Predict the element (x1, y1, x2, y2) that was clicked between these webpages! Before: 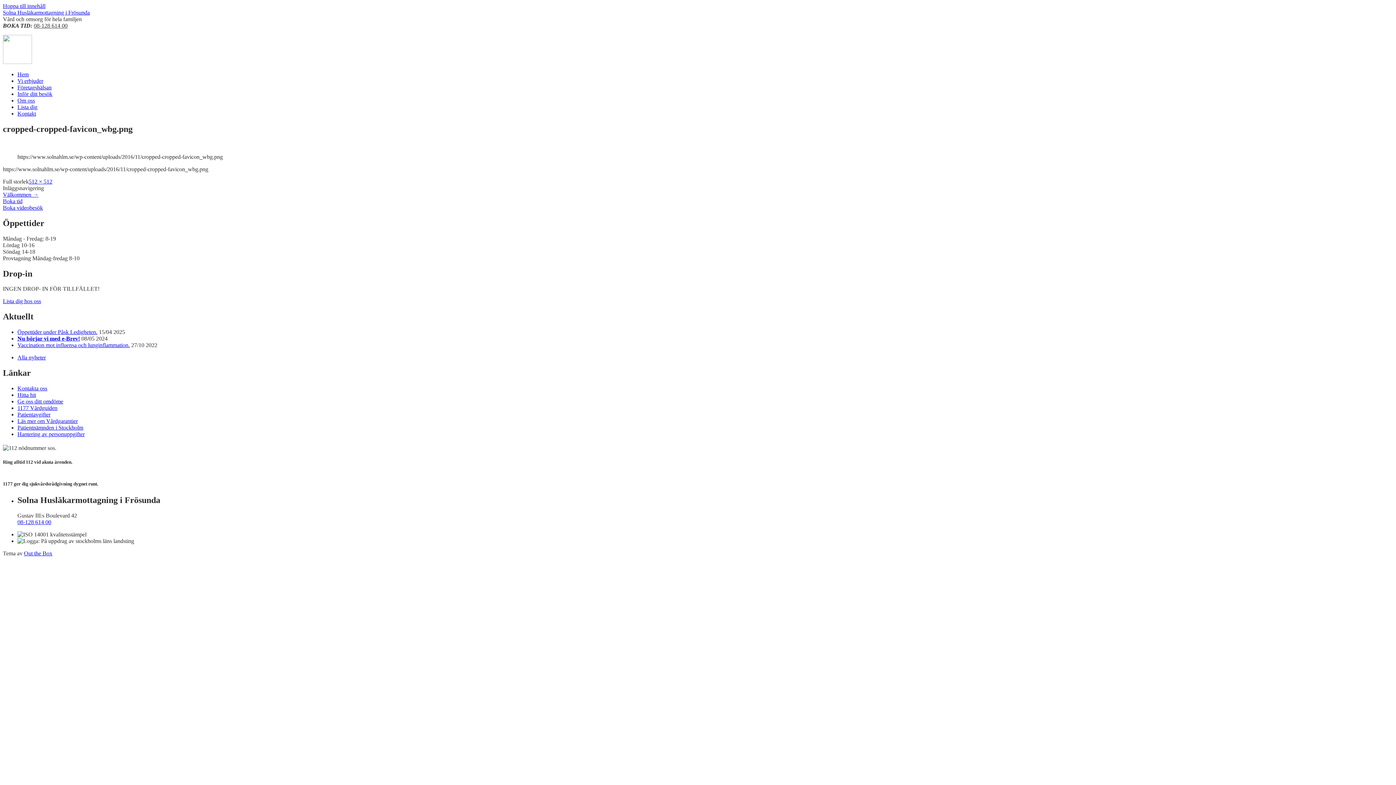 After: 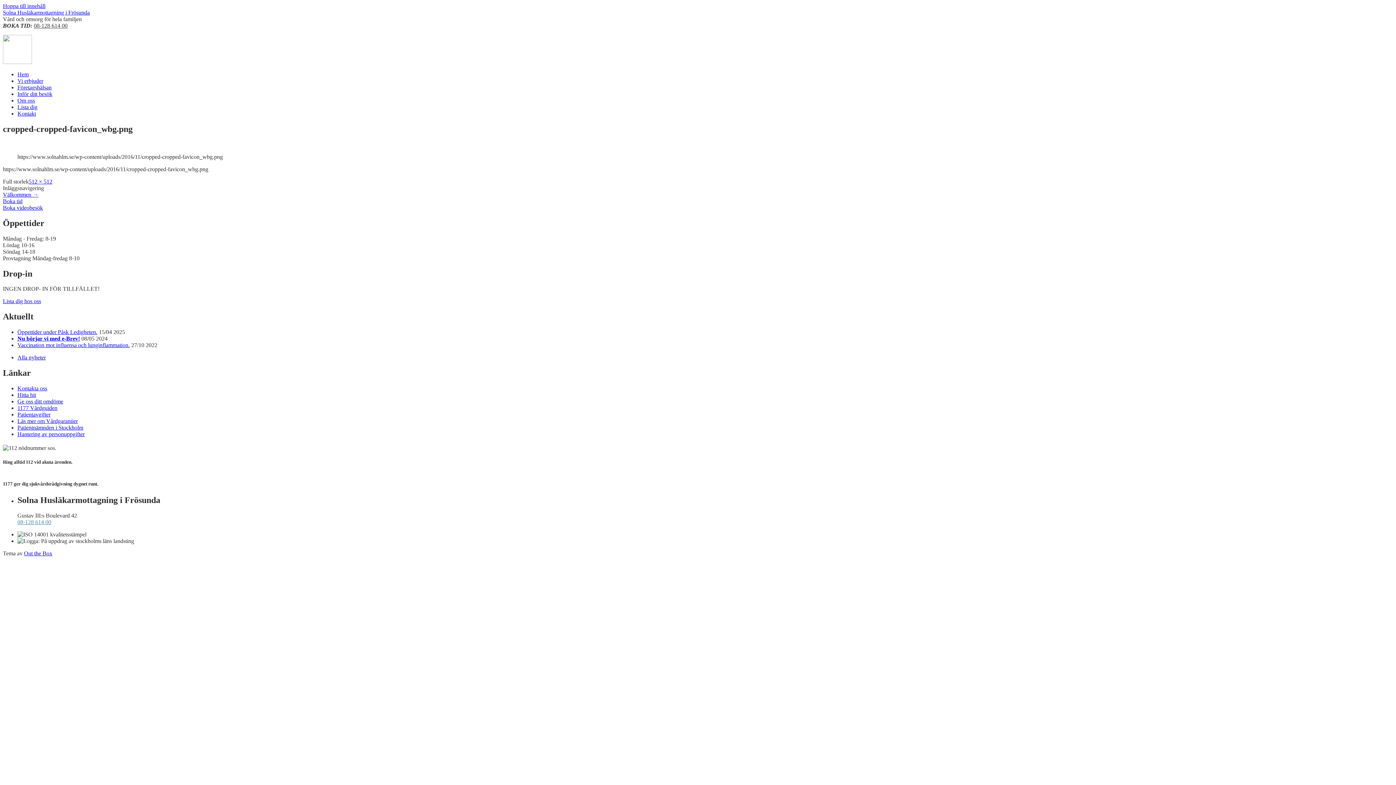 Action: bbox: (17, 519, 51, 525) label: 08-128 614 00